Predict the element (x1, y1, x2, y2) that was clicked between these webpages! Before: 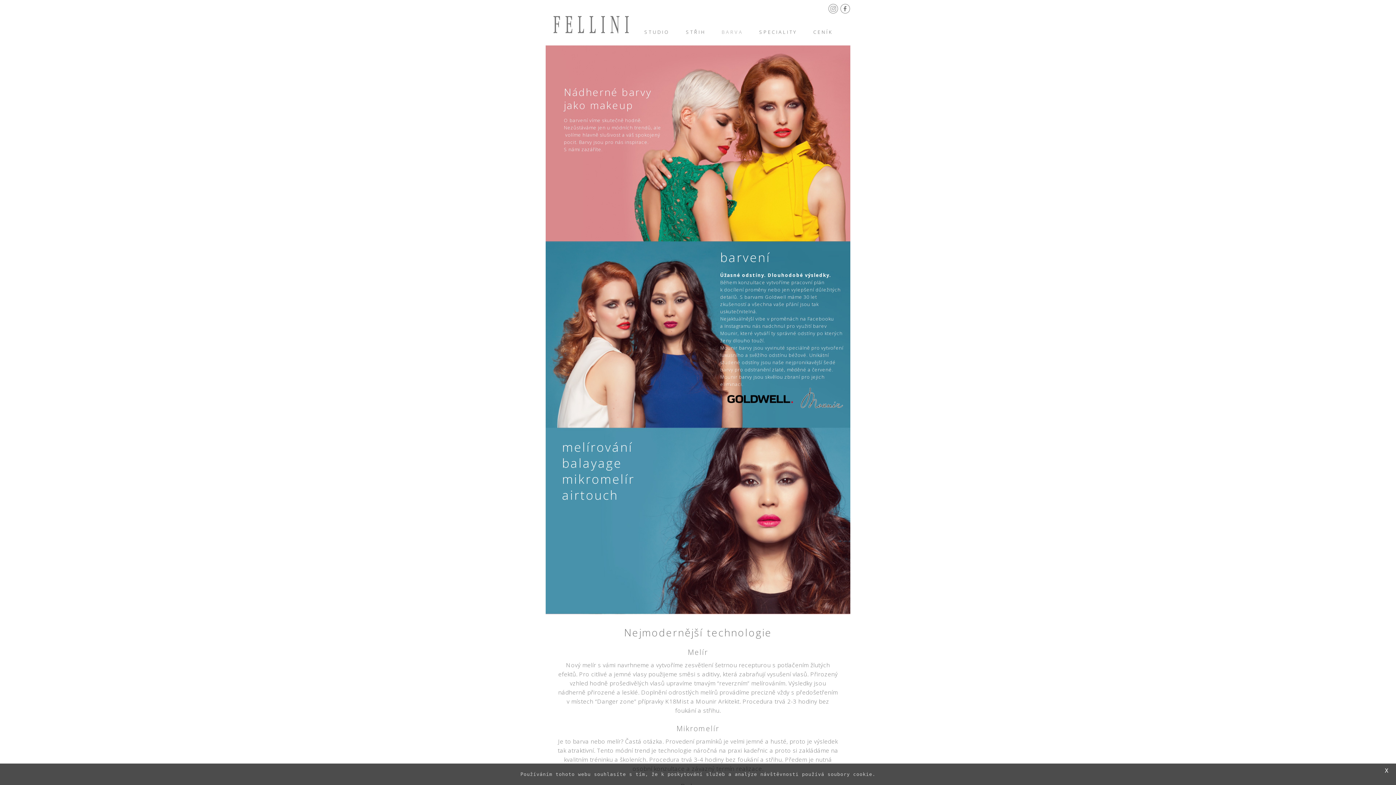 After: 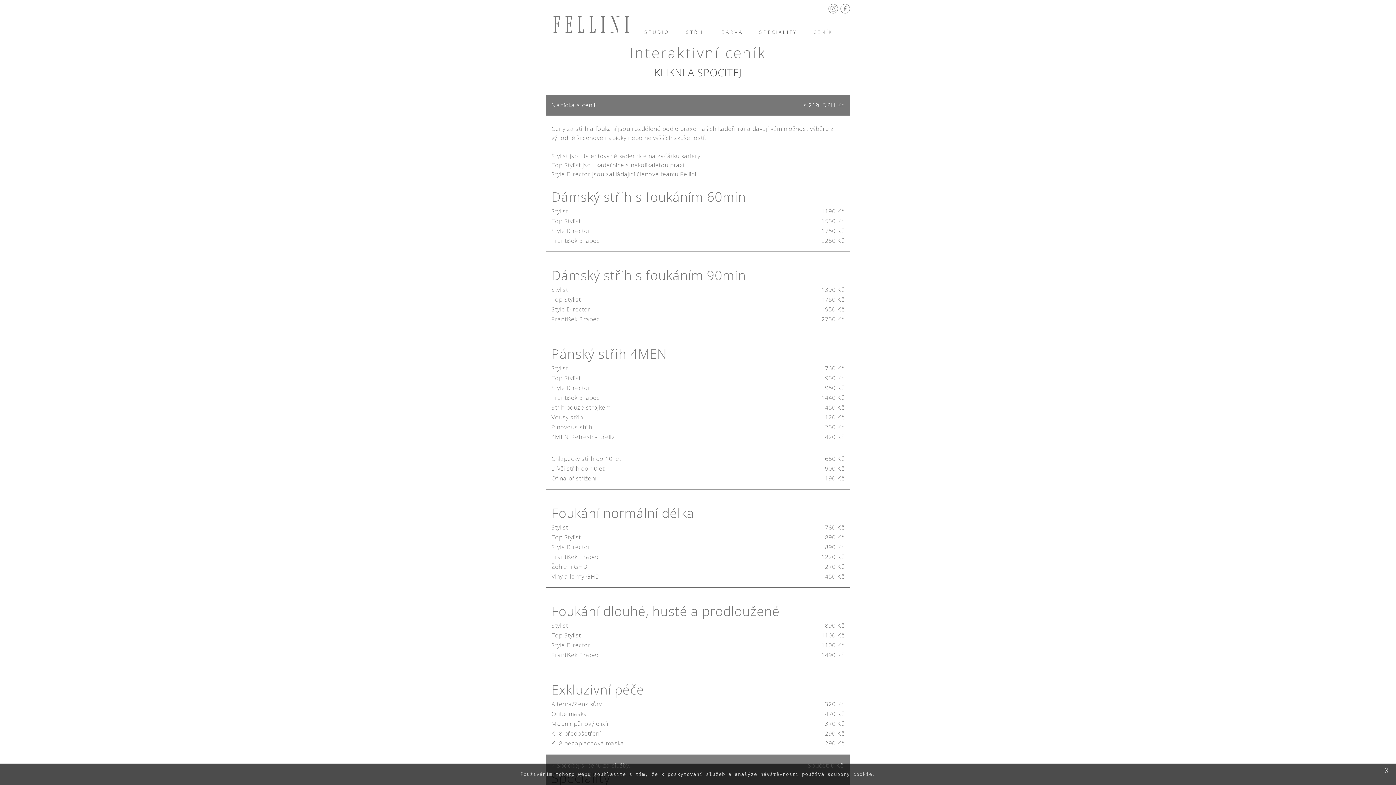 Action: label: CENÍK bbox: (813, 28, 832, 35)